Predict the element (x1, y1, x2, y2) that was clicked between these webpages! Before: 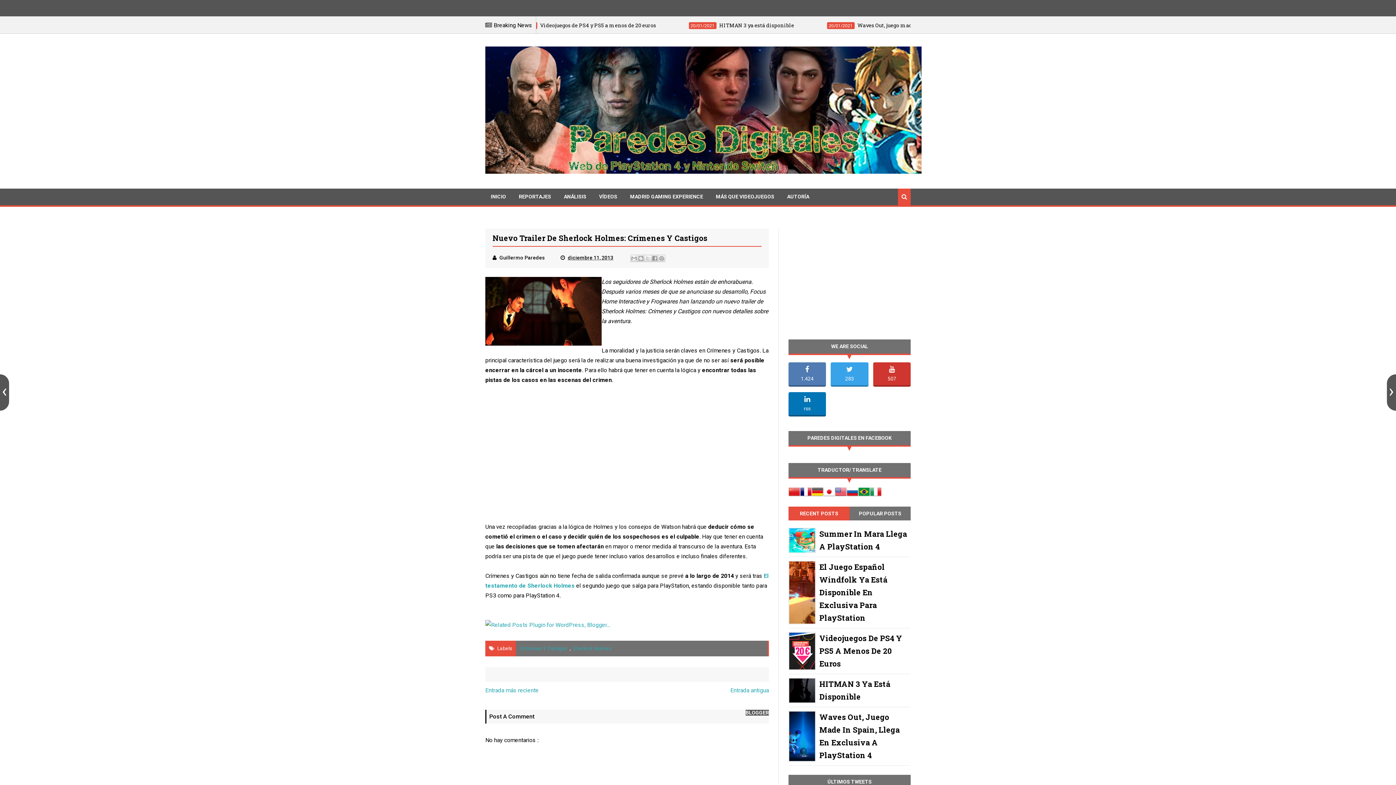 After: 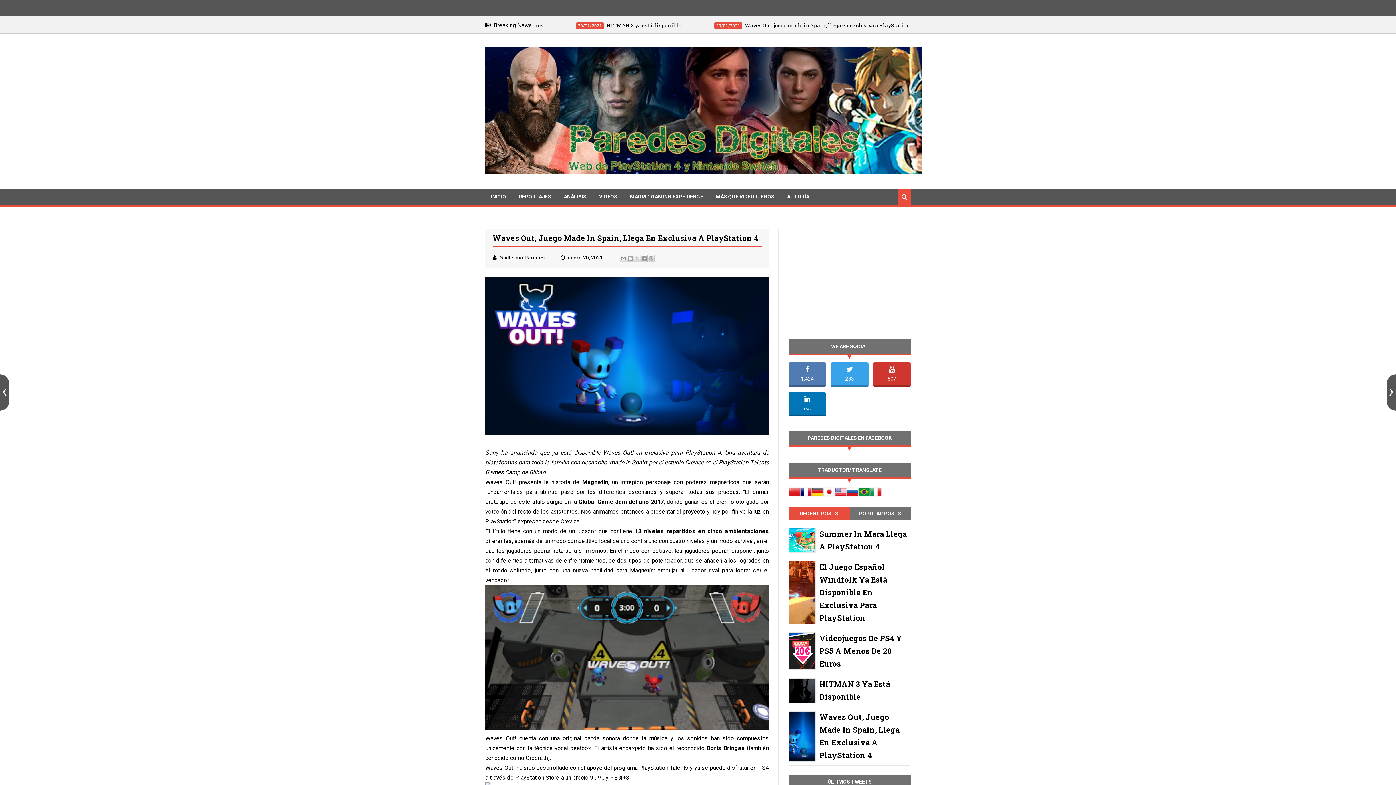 Action: bbox: (788, 711, 816, 762)